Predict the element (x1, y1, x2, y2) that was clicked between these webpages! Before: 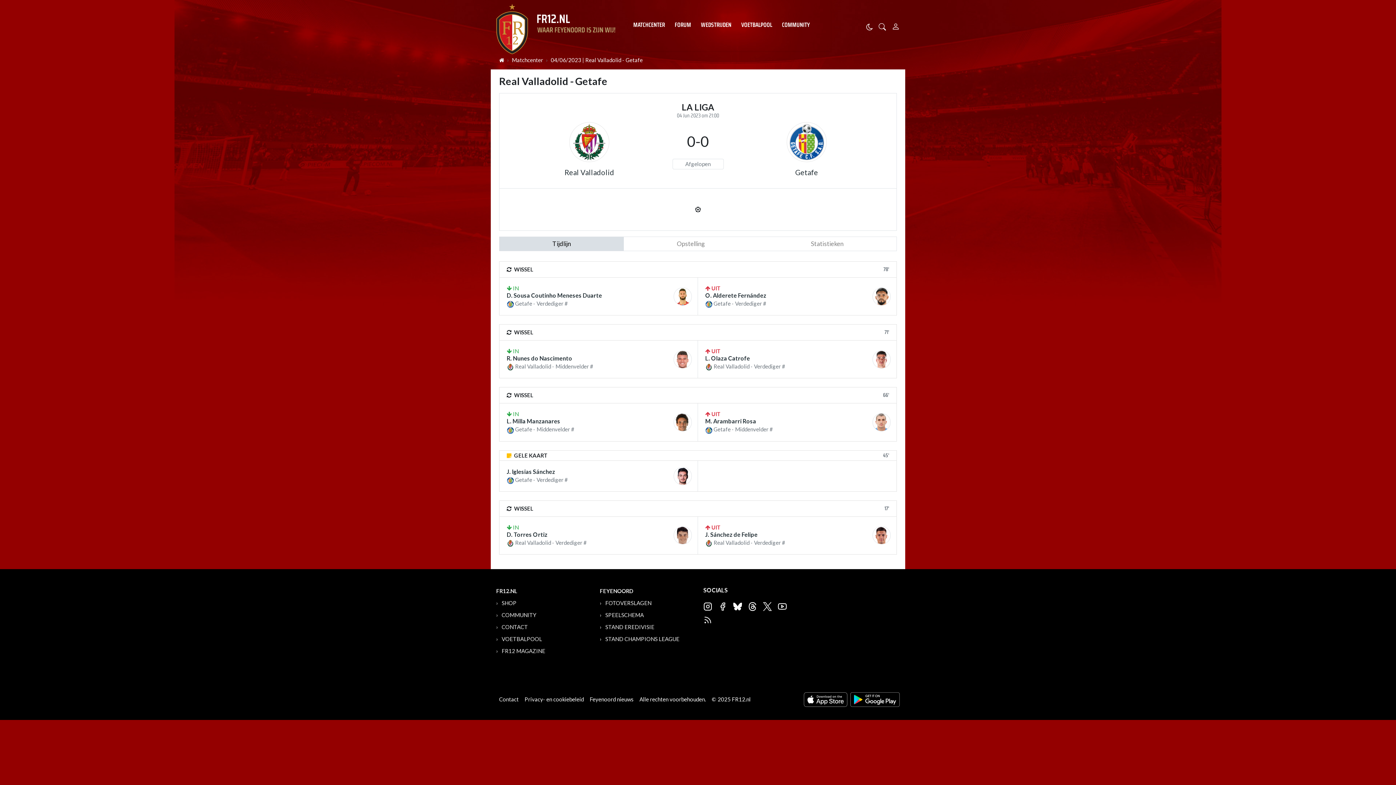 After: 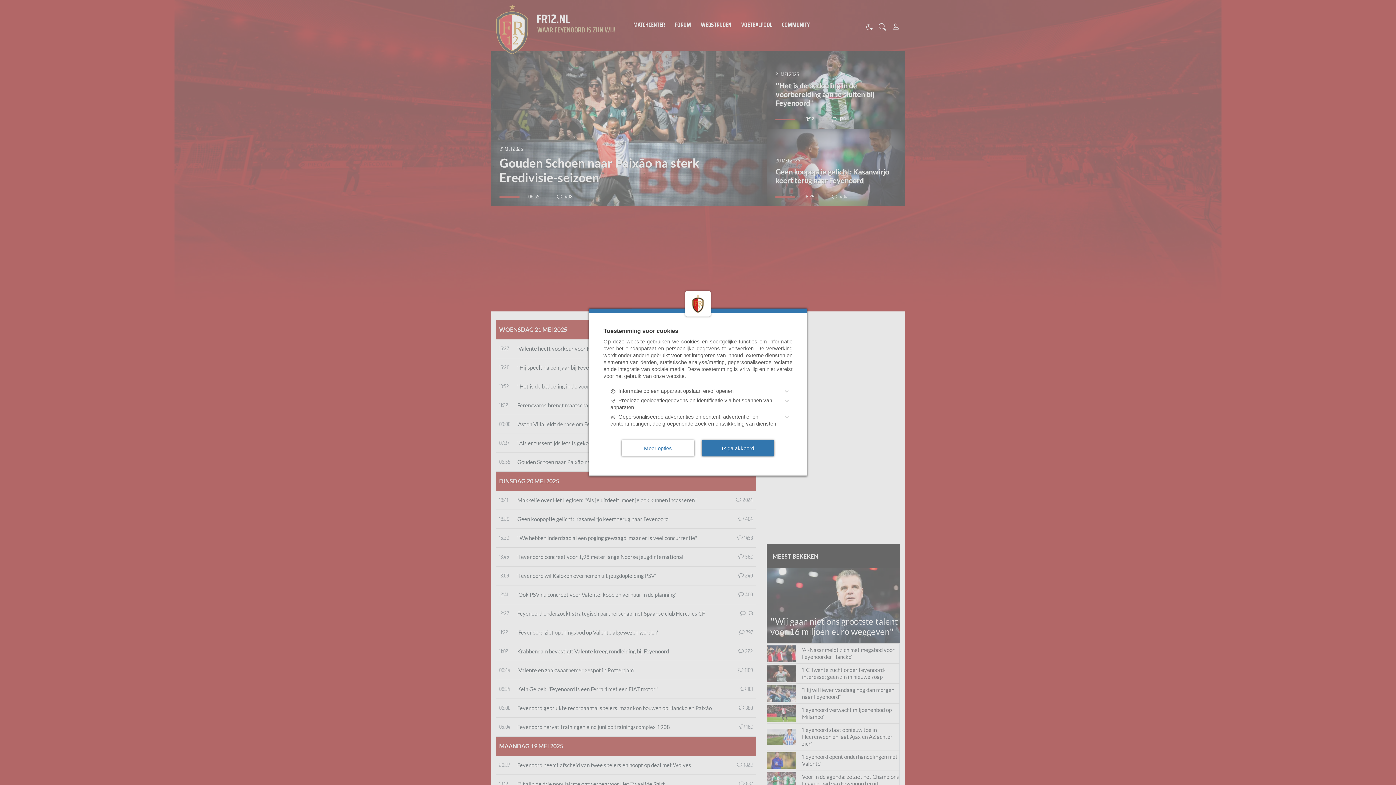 Action: bbox: (499, 56, 504, 63)